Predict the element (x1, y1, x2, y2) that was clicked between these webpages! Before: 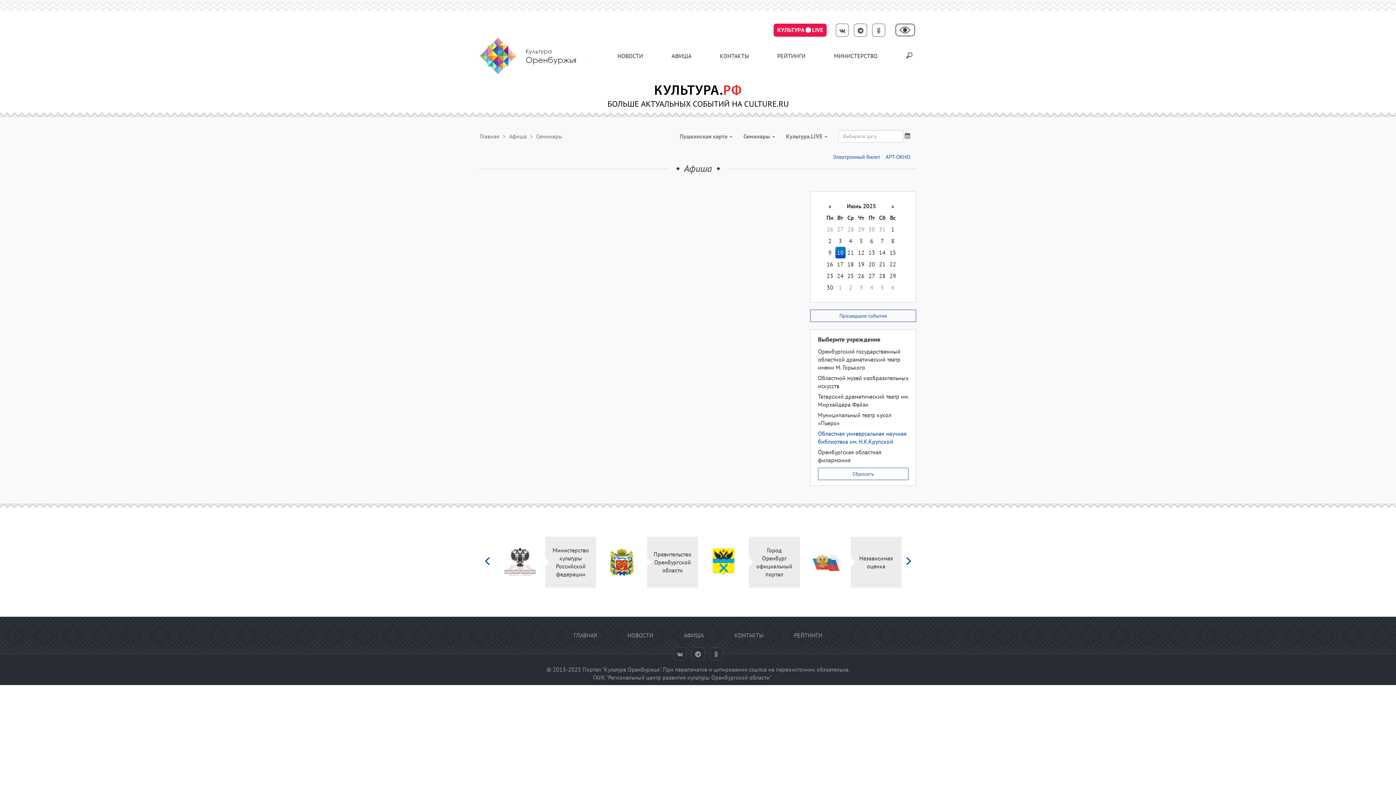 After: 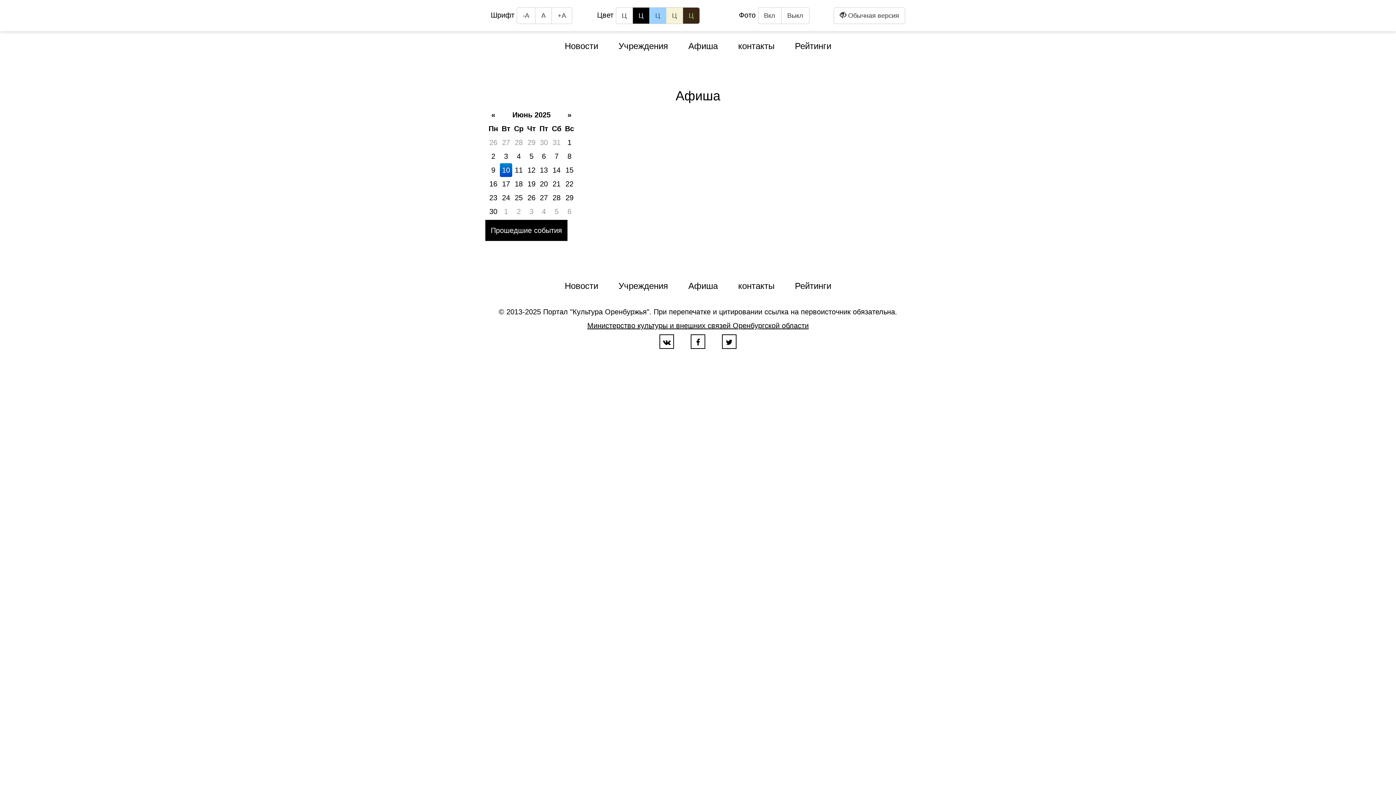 Action: bbox: (894, 22, 916, 37)